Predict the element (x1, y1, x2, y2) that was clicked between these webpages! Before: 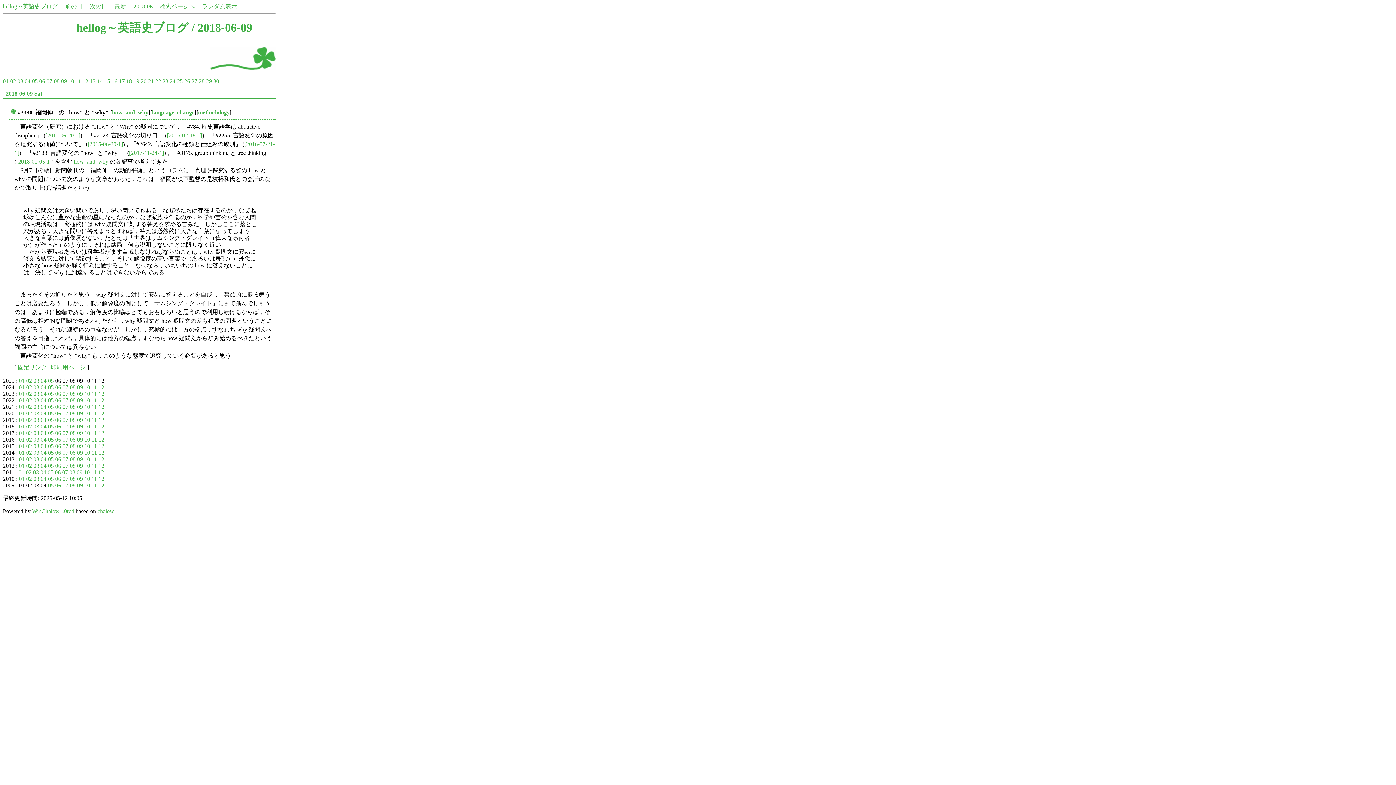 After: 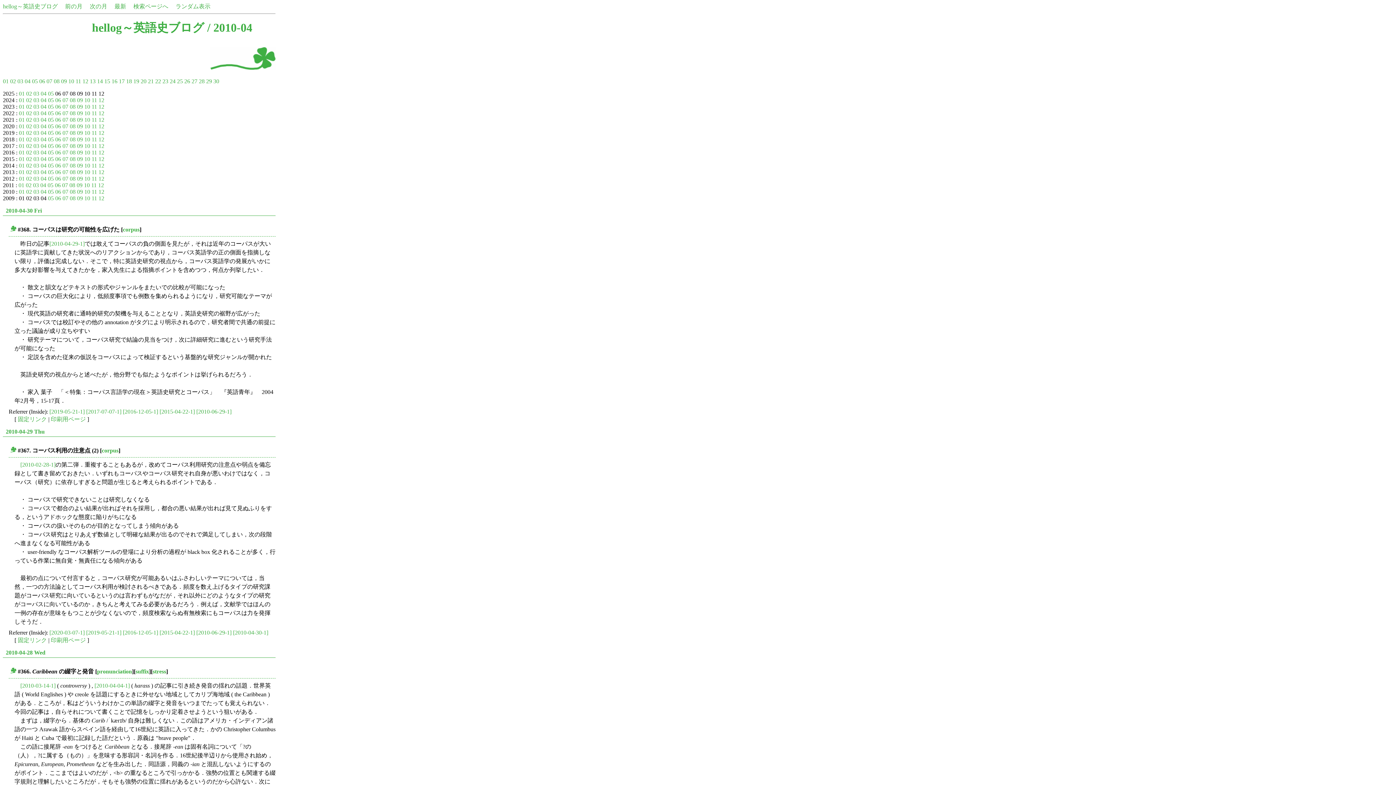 Action: bbox: (40, 475, 46, 482) label: 04